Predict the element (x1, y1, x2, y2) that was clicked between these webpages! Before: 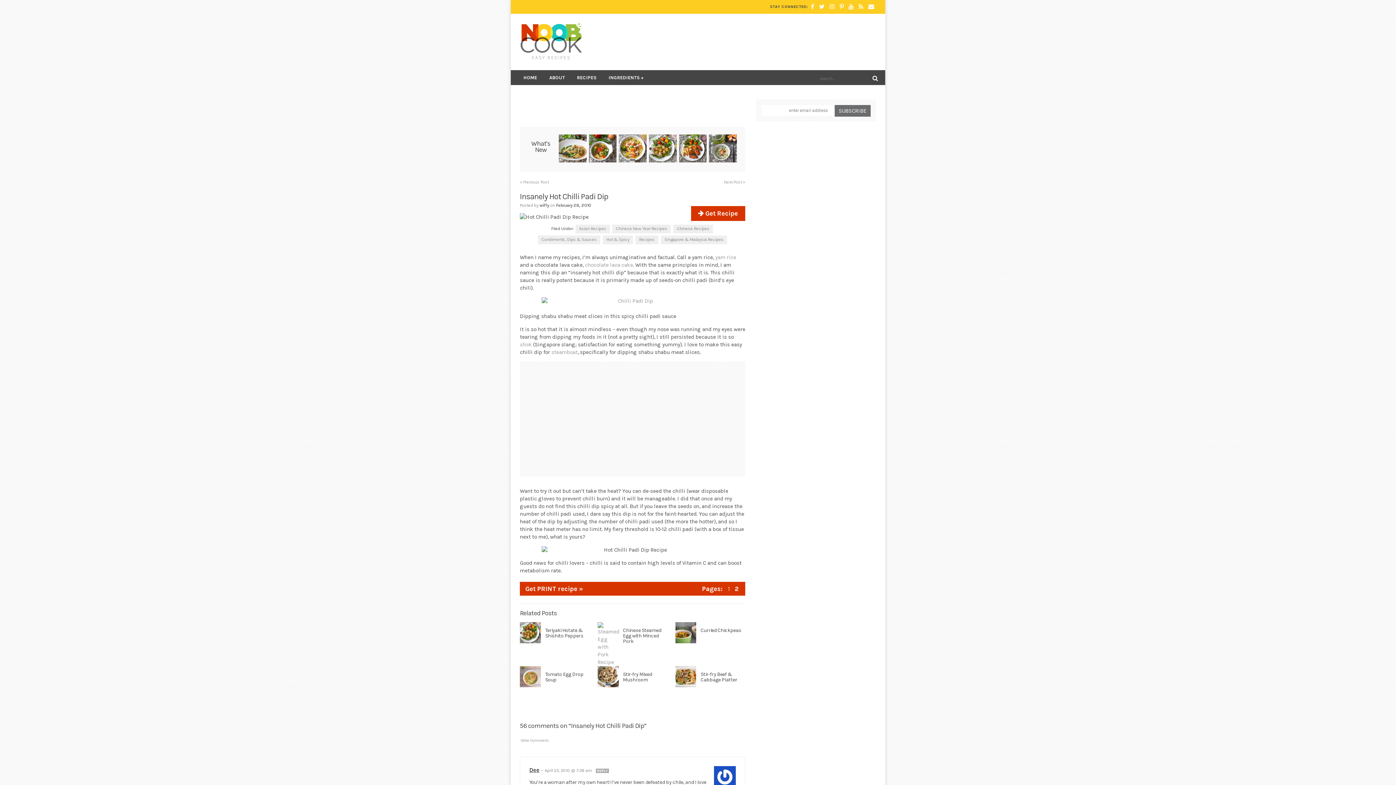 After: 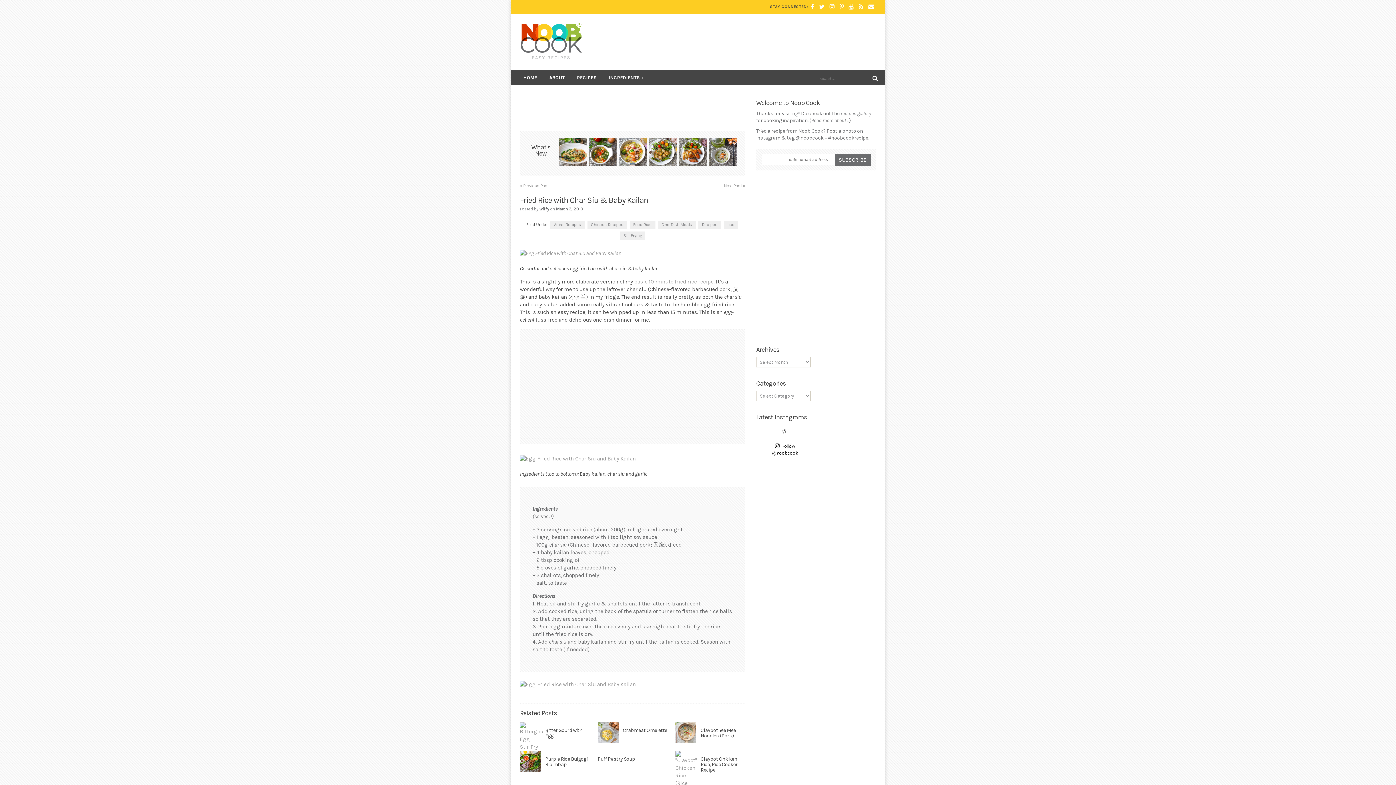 Action: label: Next Post » bbox: (632, 179, 745, 185)